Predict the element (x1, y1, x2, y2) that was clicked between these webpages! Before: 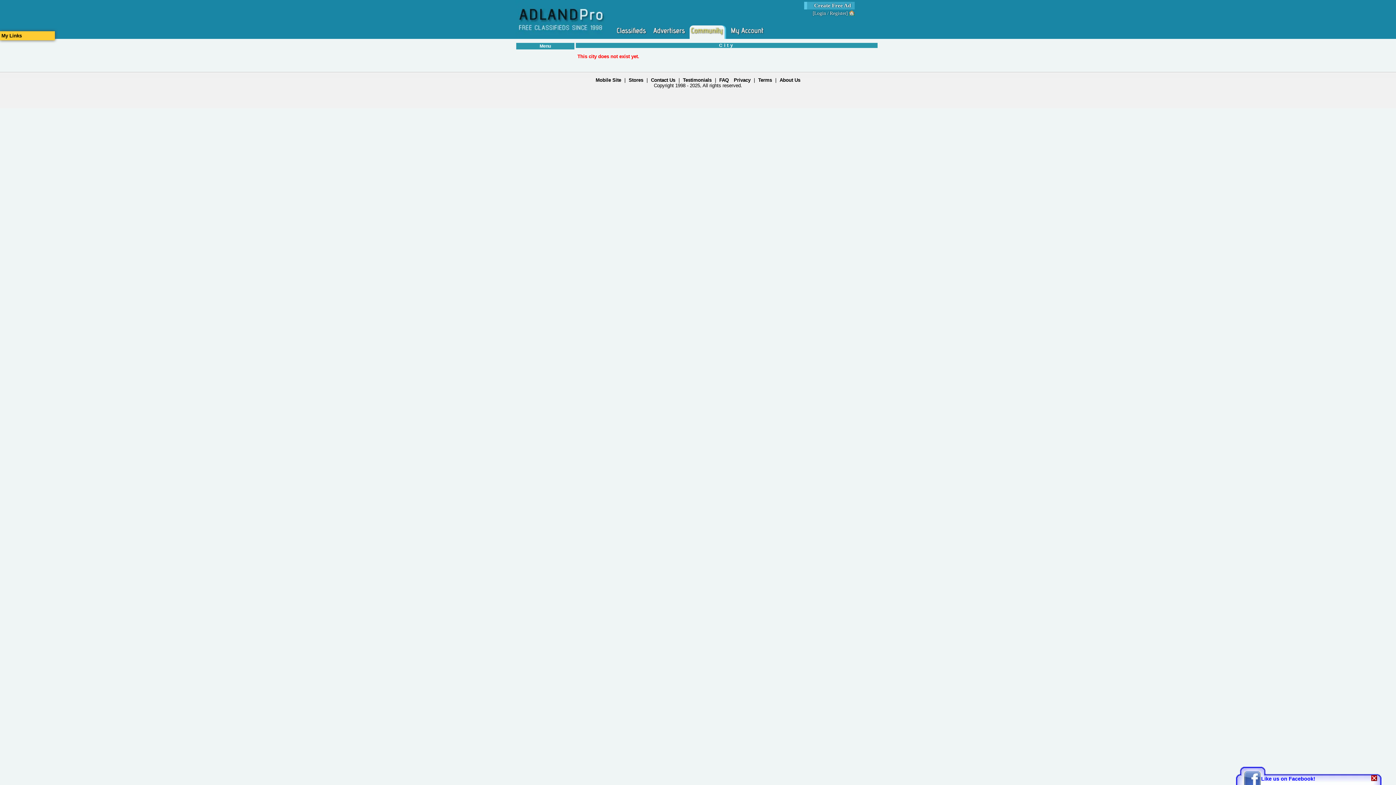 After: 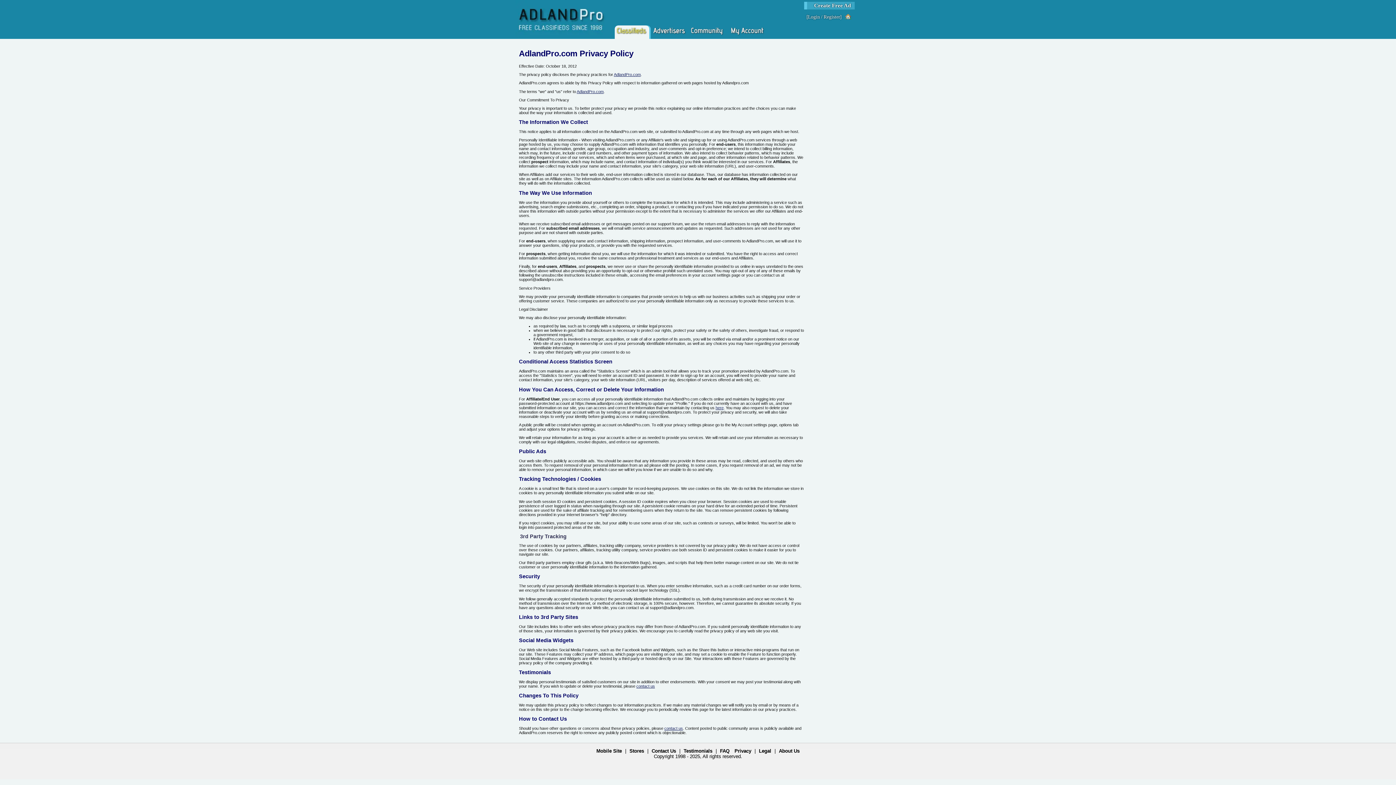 Action: label: Privacy bbox: (734, 77, 750, 82)